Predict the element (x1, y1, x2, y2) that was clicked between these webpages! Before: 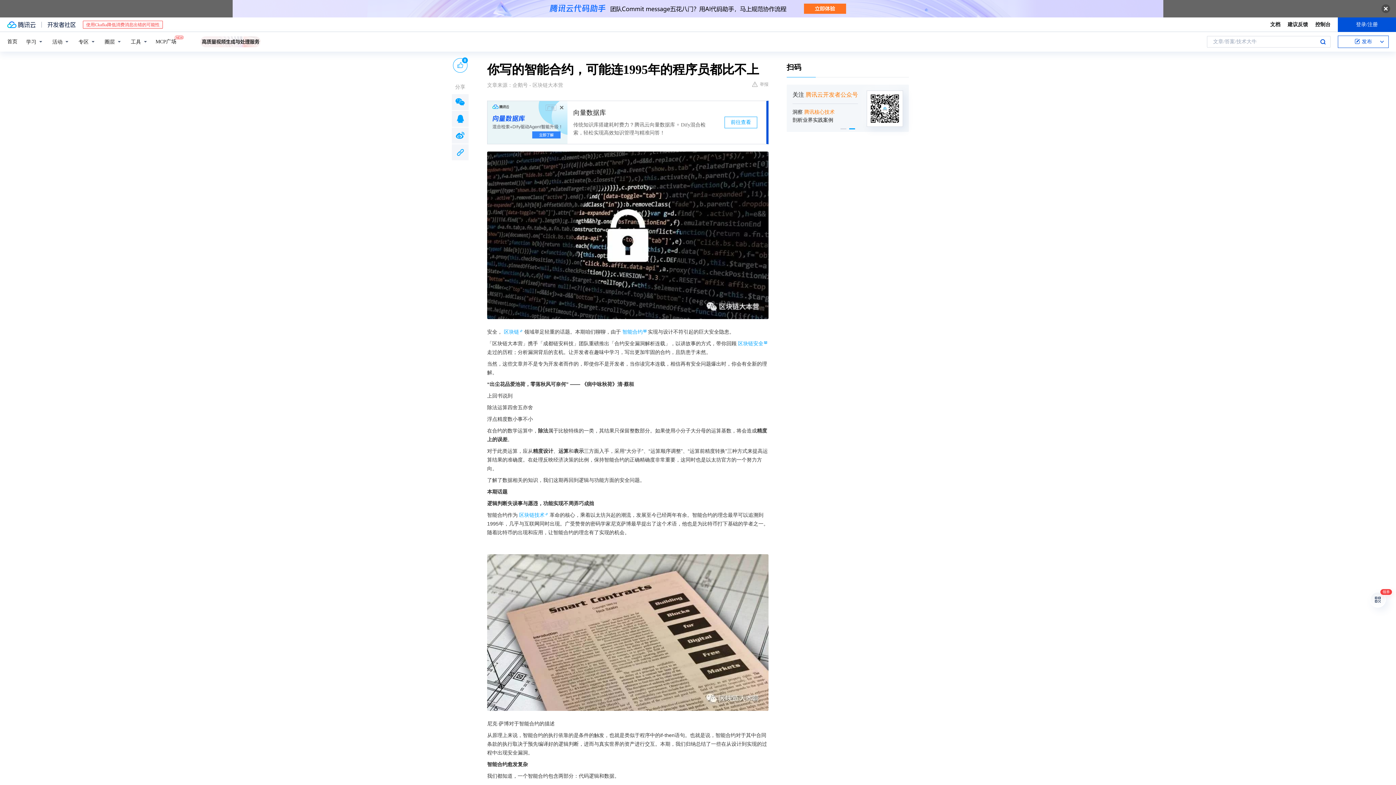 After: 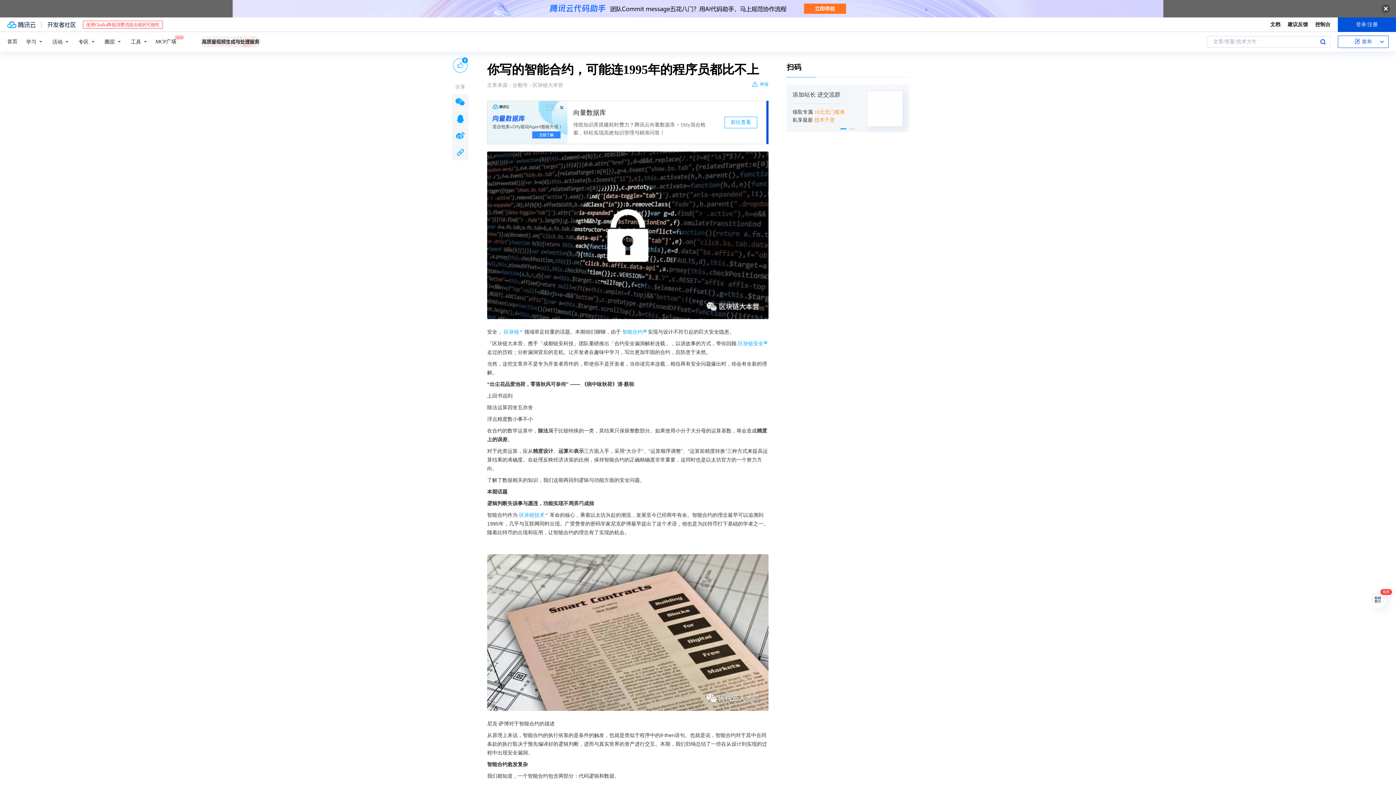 Action: bbox: (752, 80, 768, 88) label: 举报